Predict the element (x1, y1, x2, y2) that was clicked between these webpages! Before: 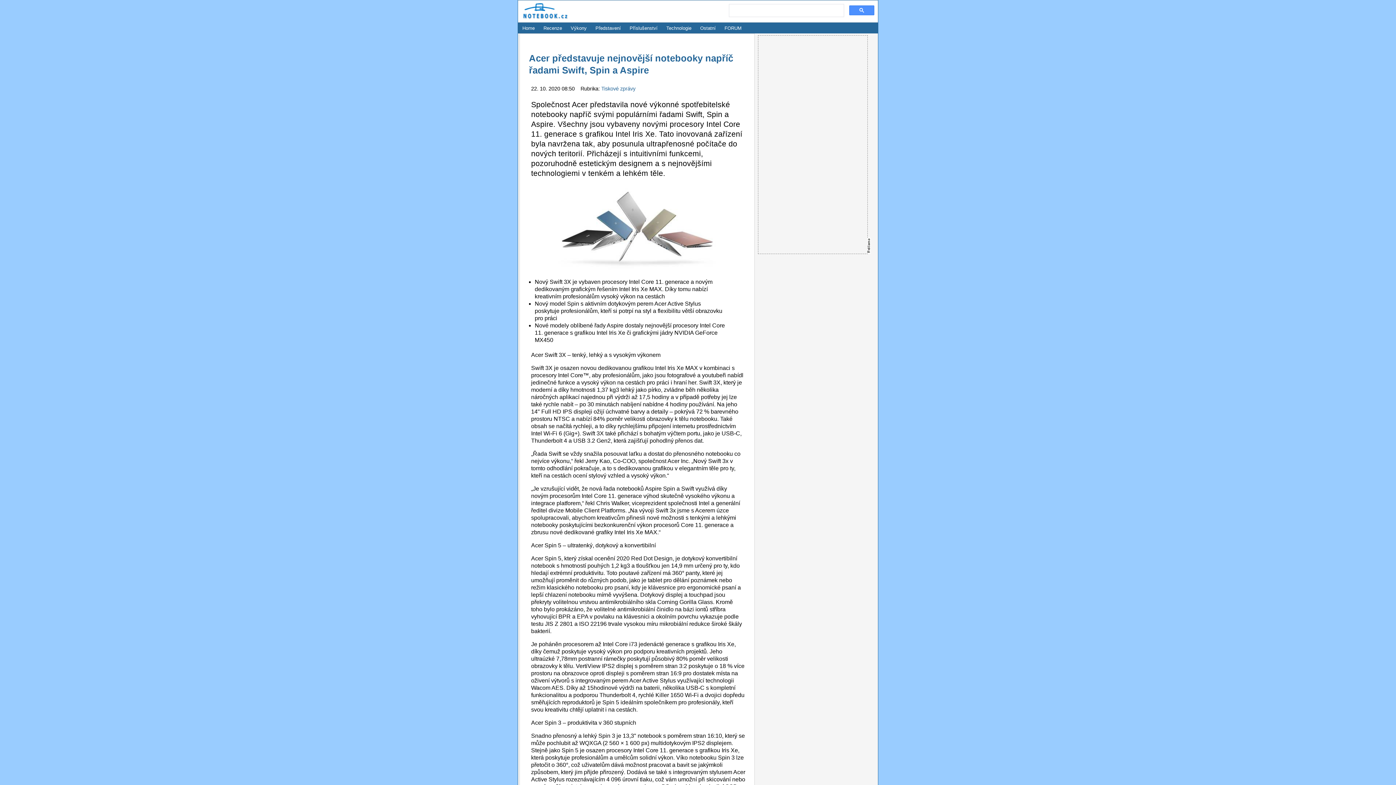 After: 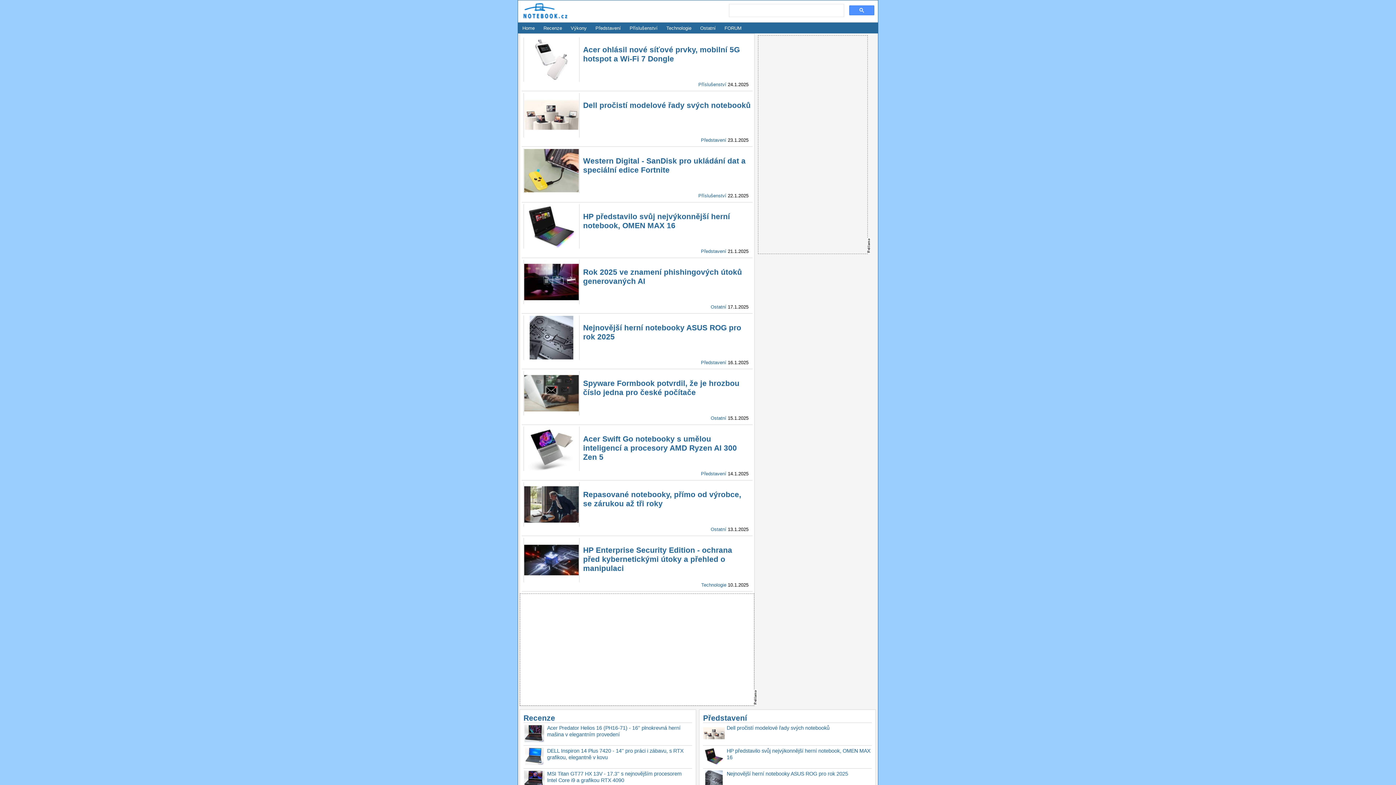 Action: bbox: (518, 21, 538, 34) label: Home